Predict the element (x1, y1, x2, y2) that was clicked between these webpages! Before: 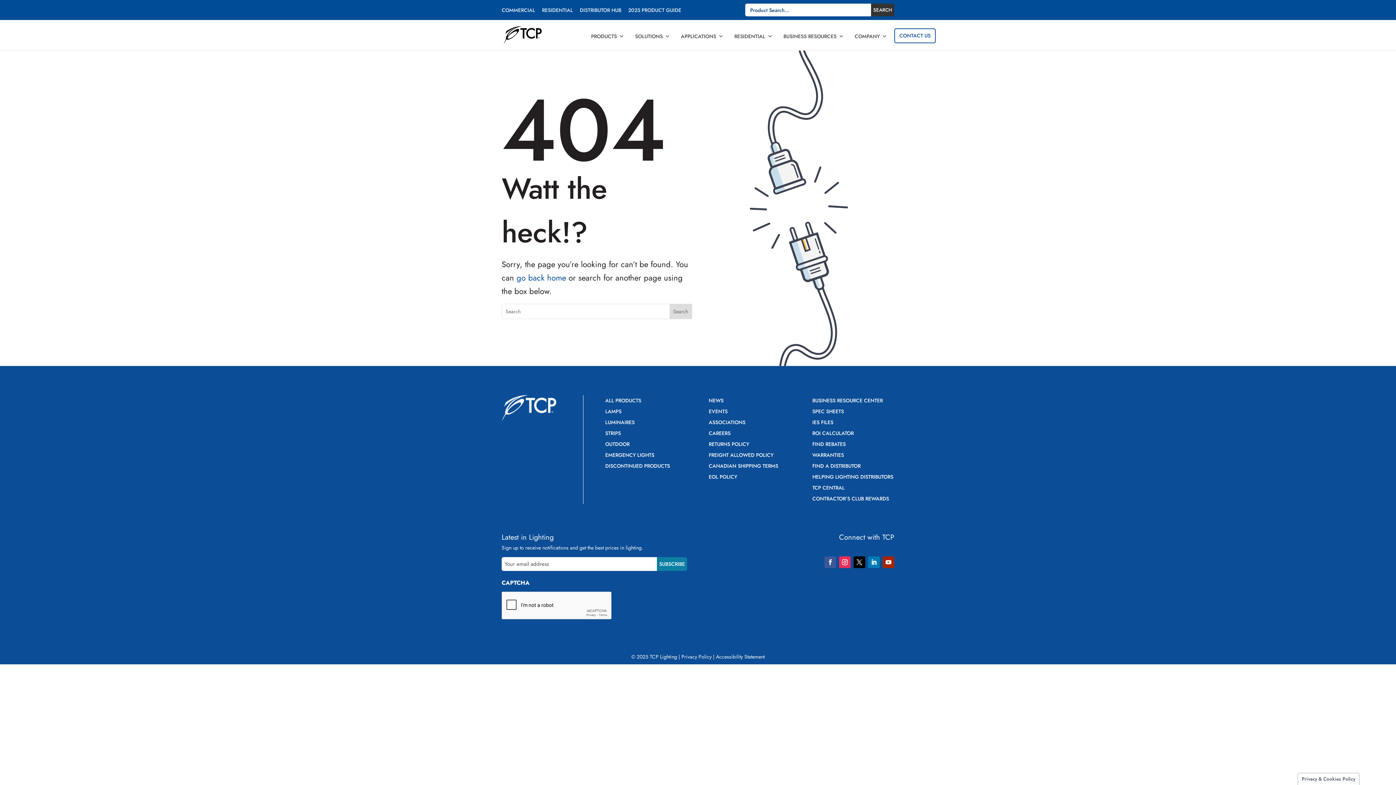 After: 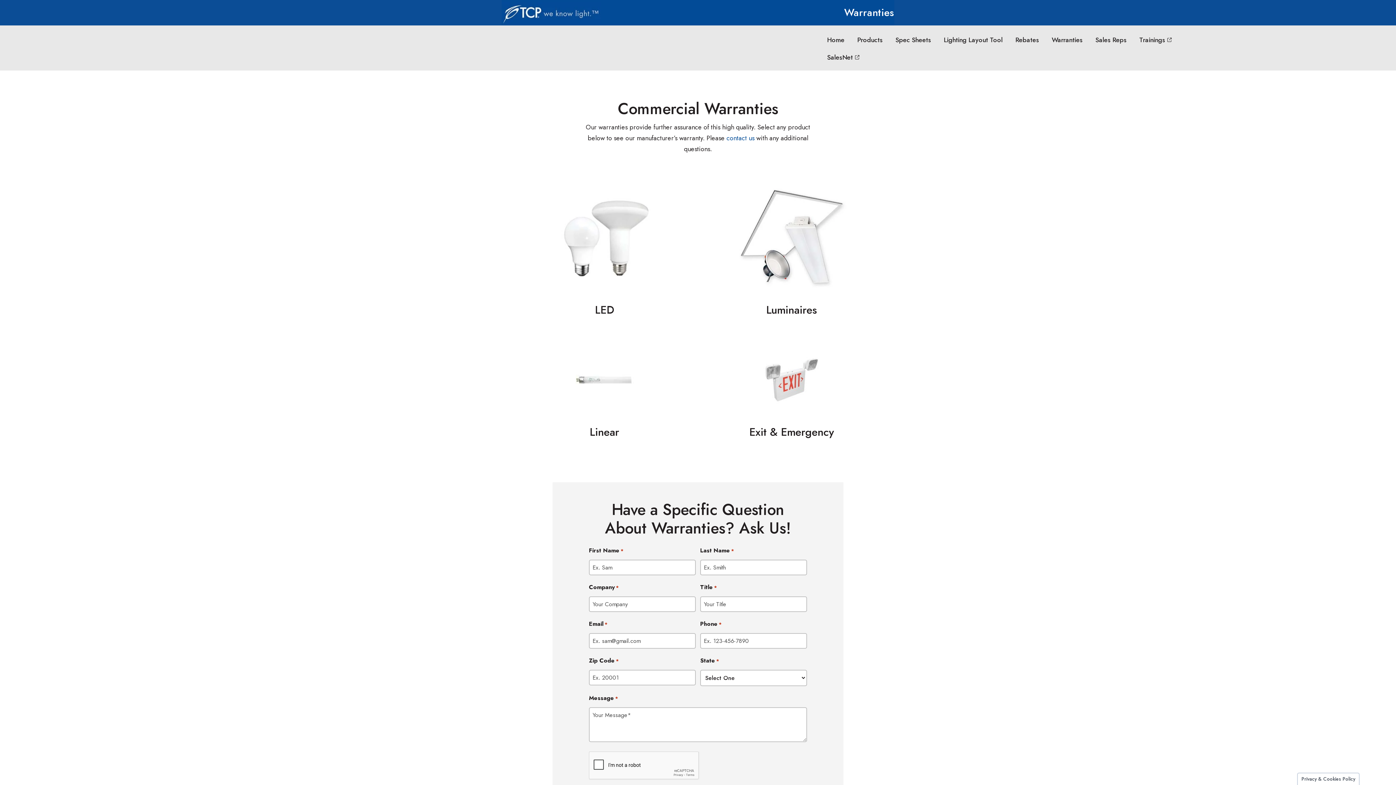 Action: bbox: (812, 452, 844, 460) label: WARRANTIES